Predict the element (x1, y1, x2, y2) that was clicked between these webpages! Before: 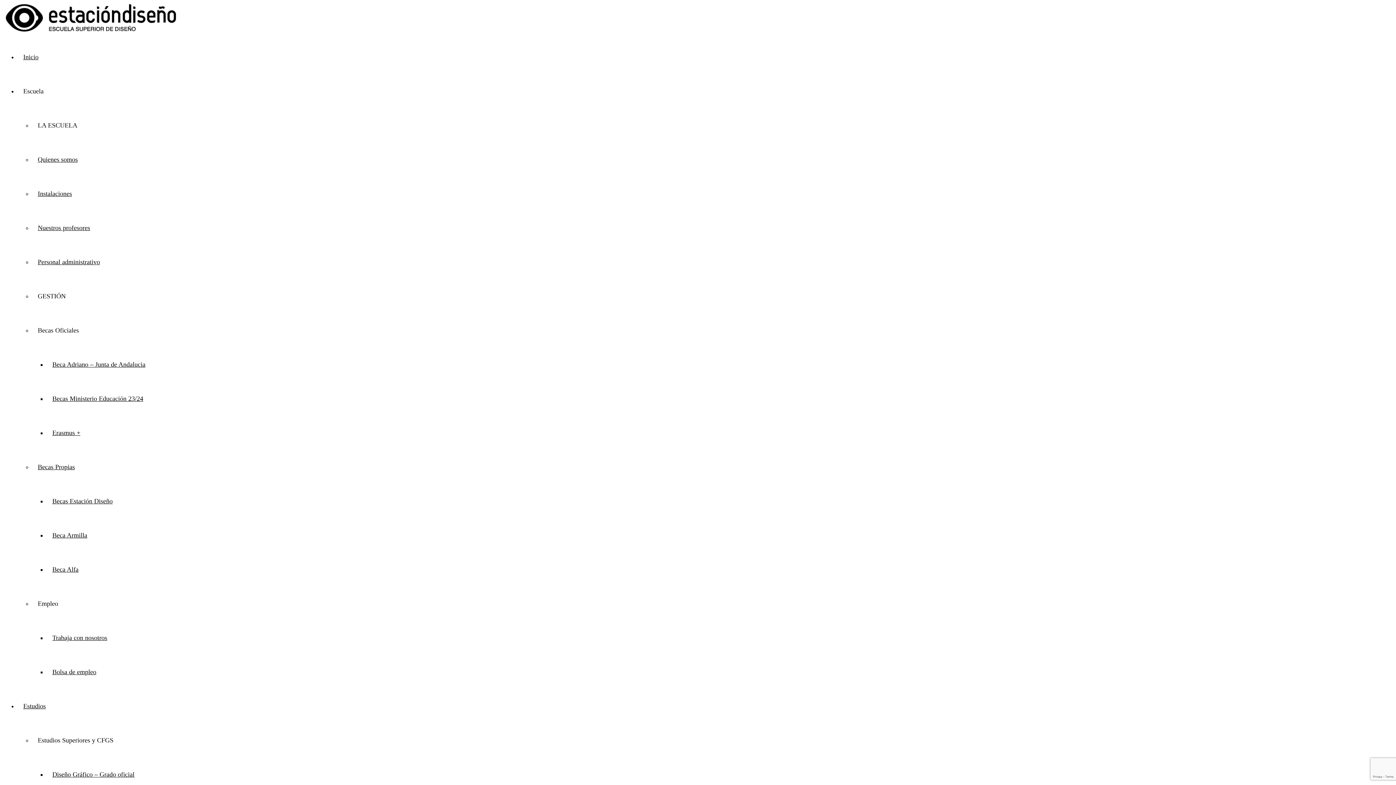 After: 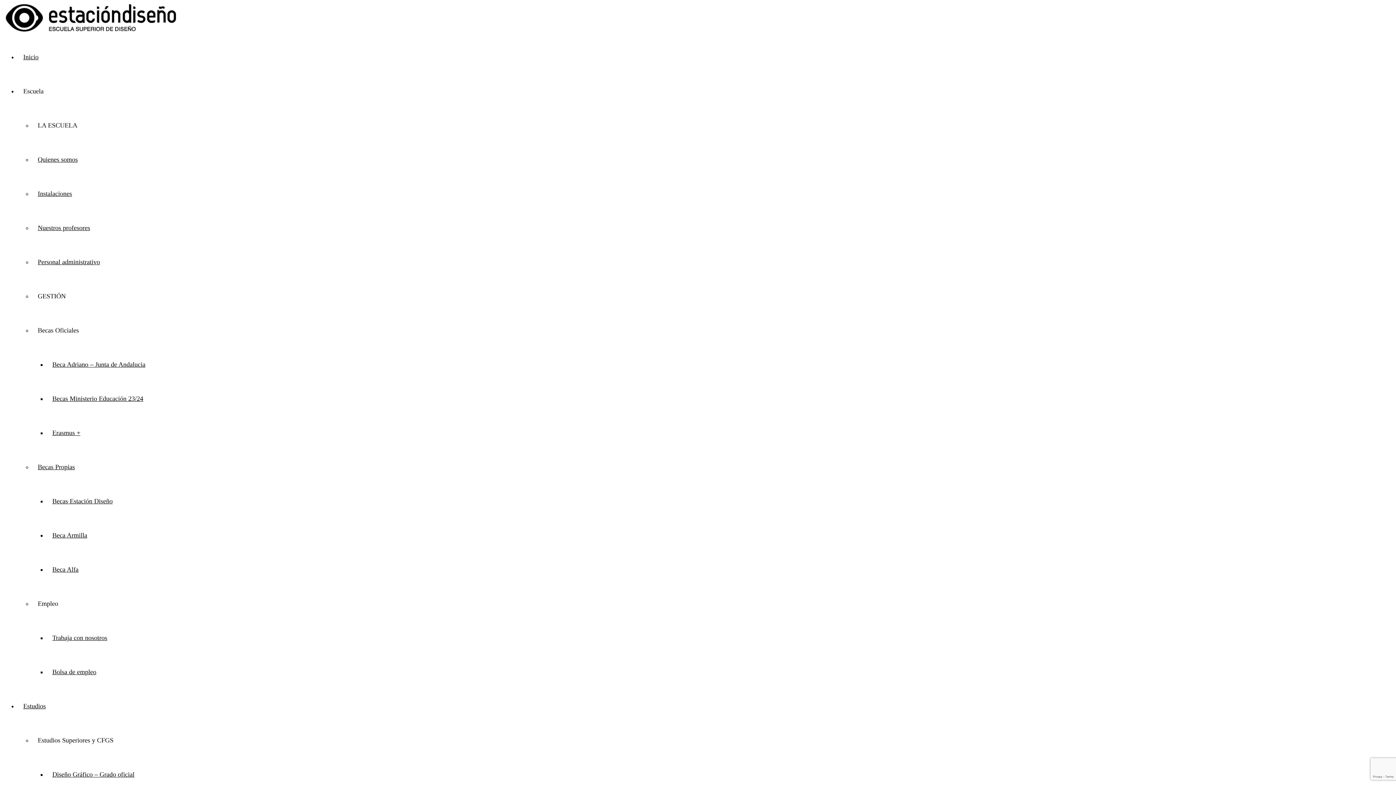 Action: label: Nuestros profesores bbox: (37, 224, 90, 232)